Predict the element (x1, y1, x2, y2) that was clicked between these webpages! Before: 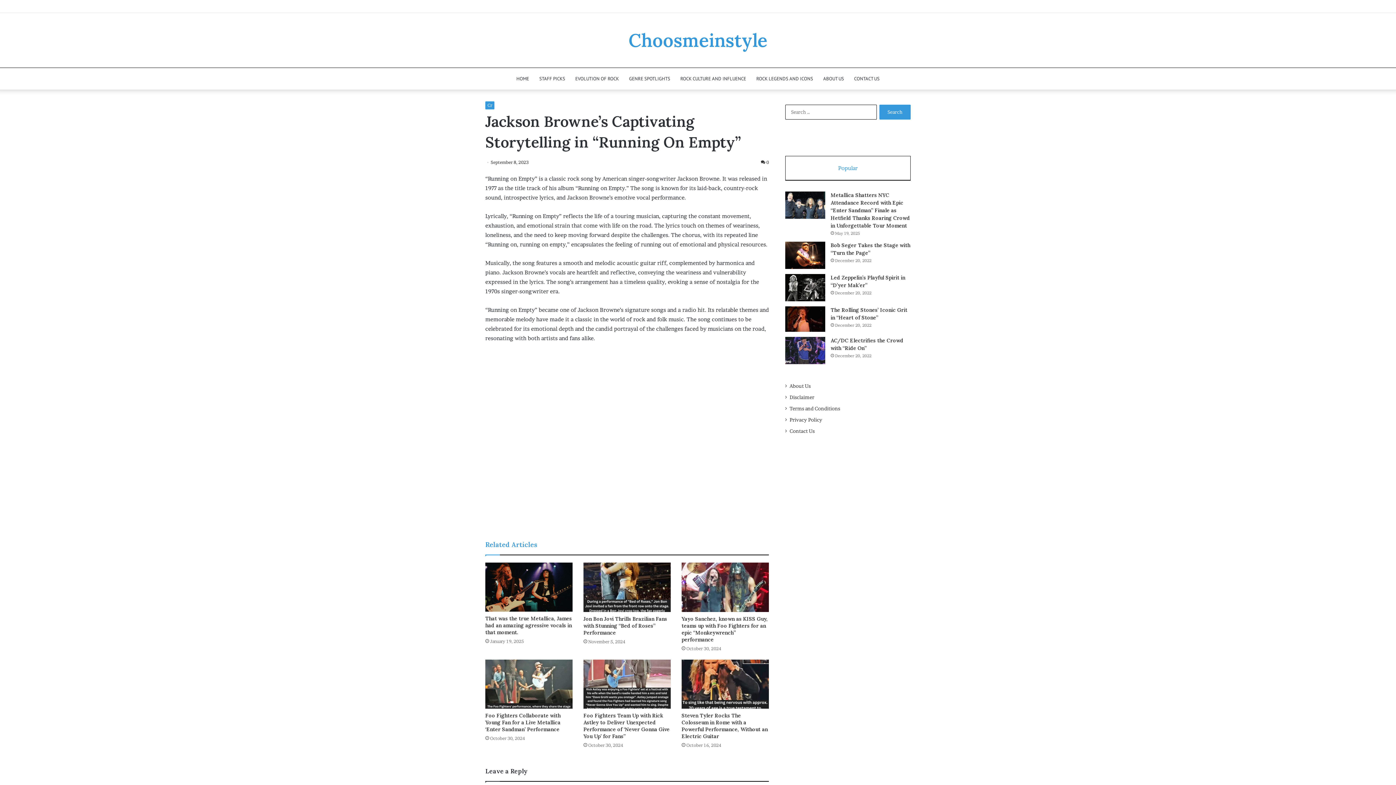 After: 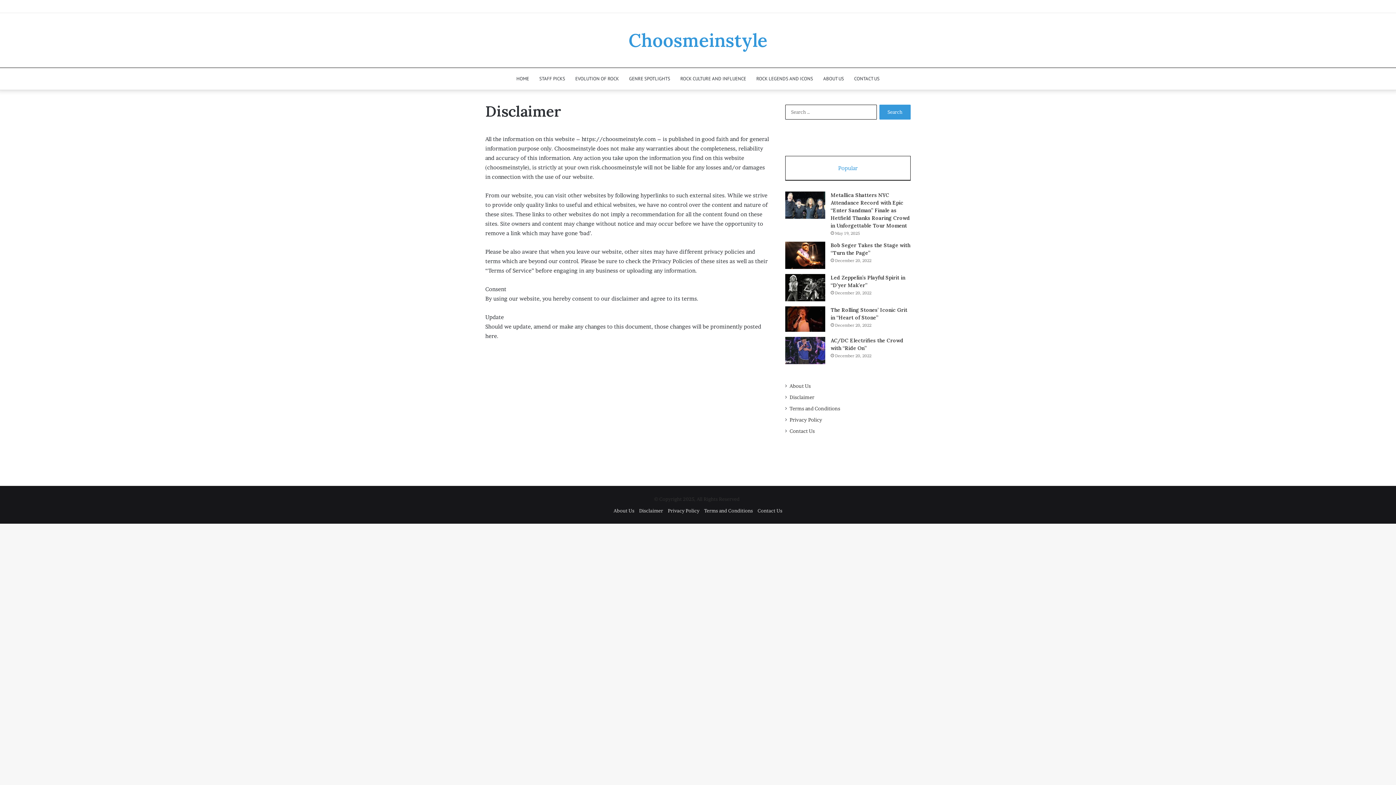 Action: label: Disclaimer bbox: (789, 394, 814, 400)